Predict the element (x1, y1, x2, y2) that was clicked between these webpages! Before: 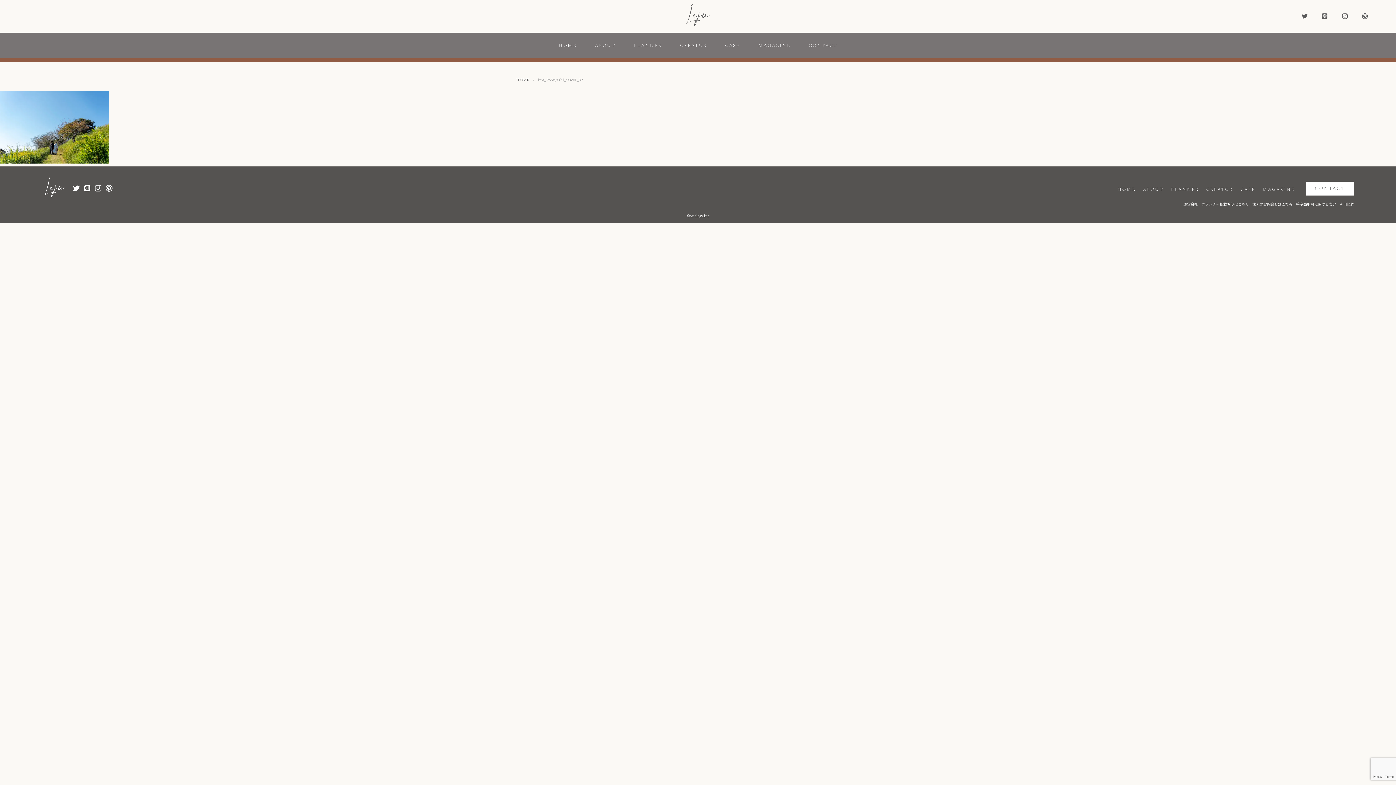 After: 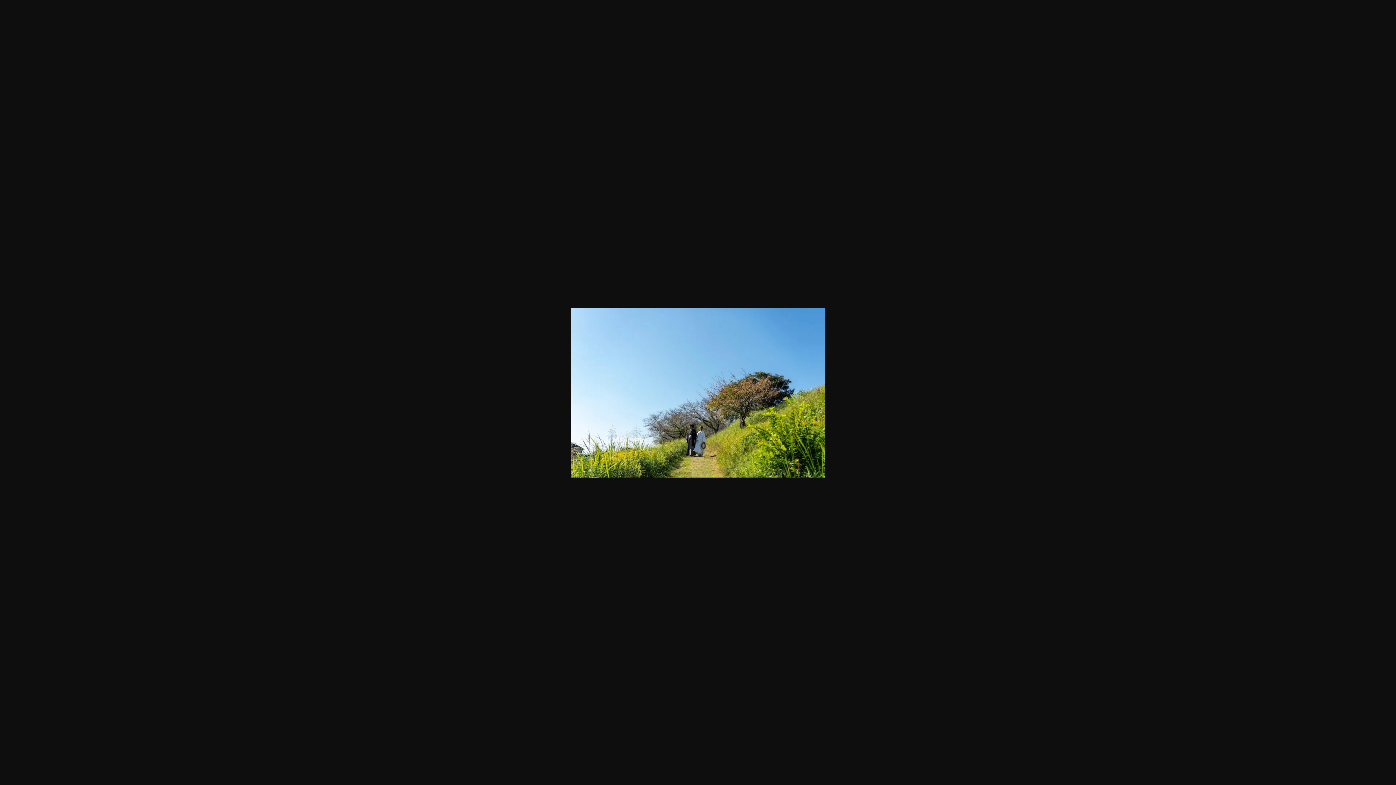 Action: bbox: (0, 158, 109, 165)